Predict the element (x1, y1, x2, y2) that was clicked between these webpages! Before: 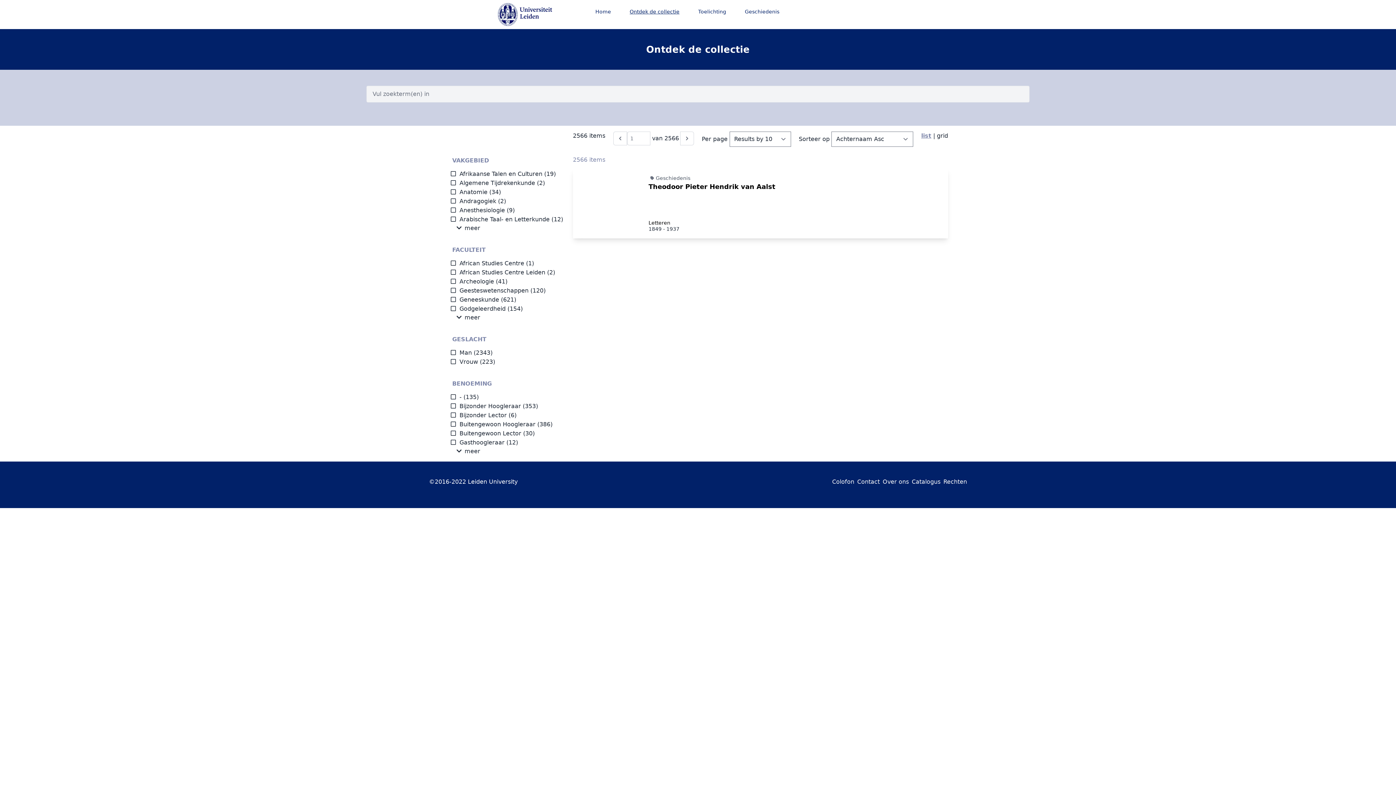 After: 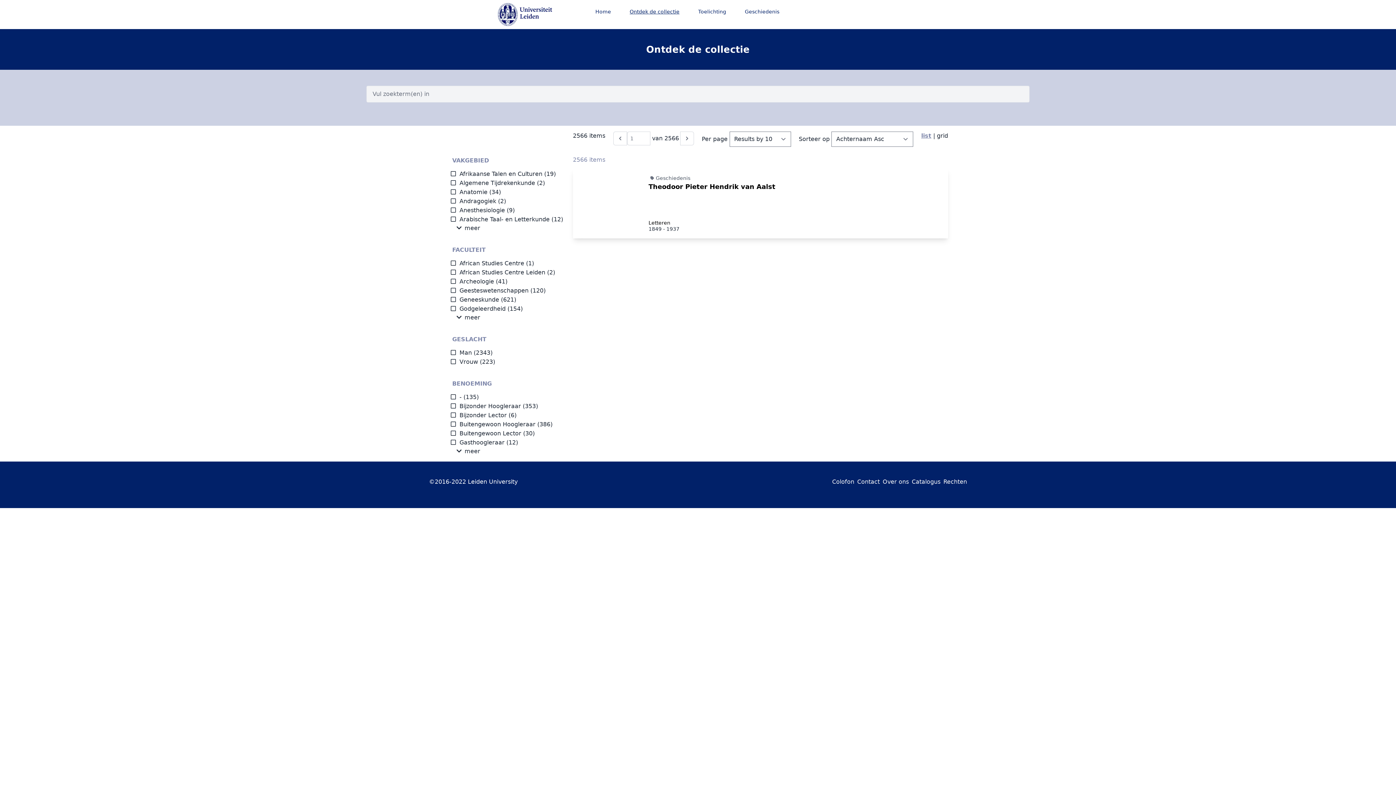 Action: bbox: (921, 132, 931, 139) label: list